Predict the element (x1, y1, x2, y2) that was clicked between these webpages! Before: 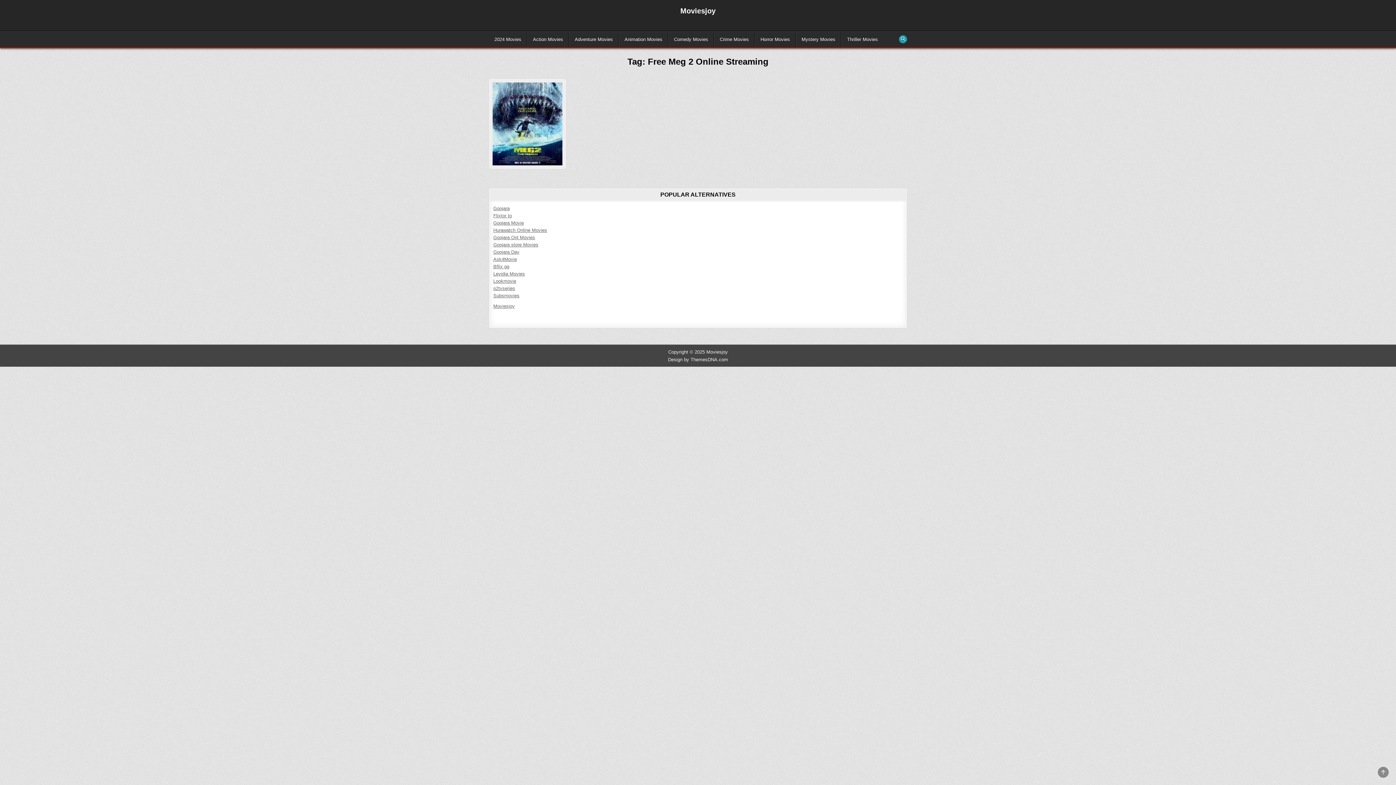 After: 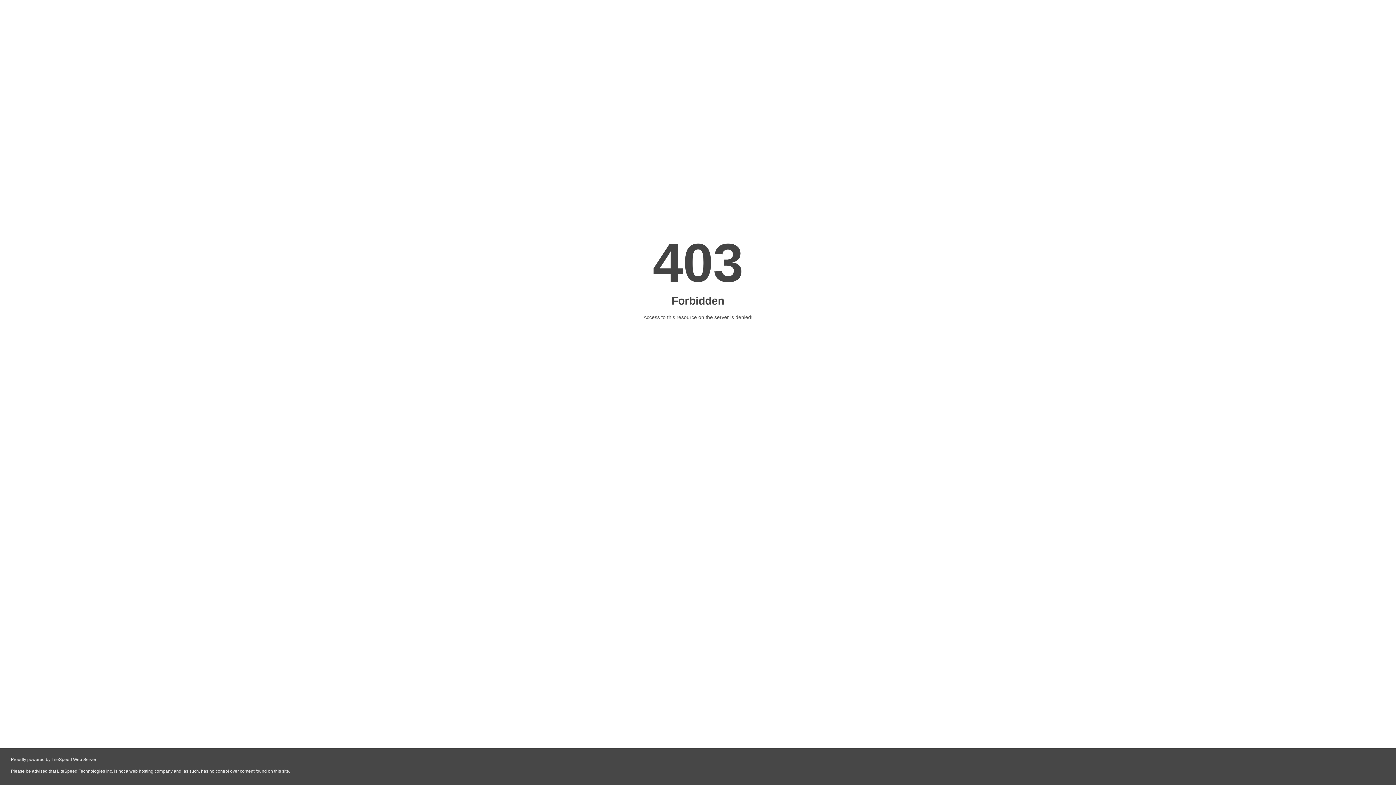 Action: label: Goojara Day bbox: (493, 249, 519, 254)